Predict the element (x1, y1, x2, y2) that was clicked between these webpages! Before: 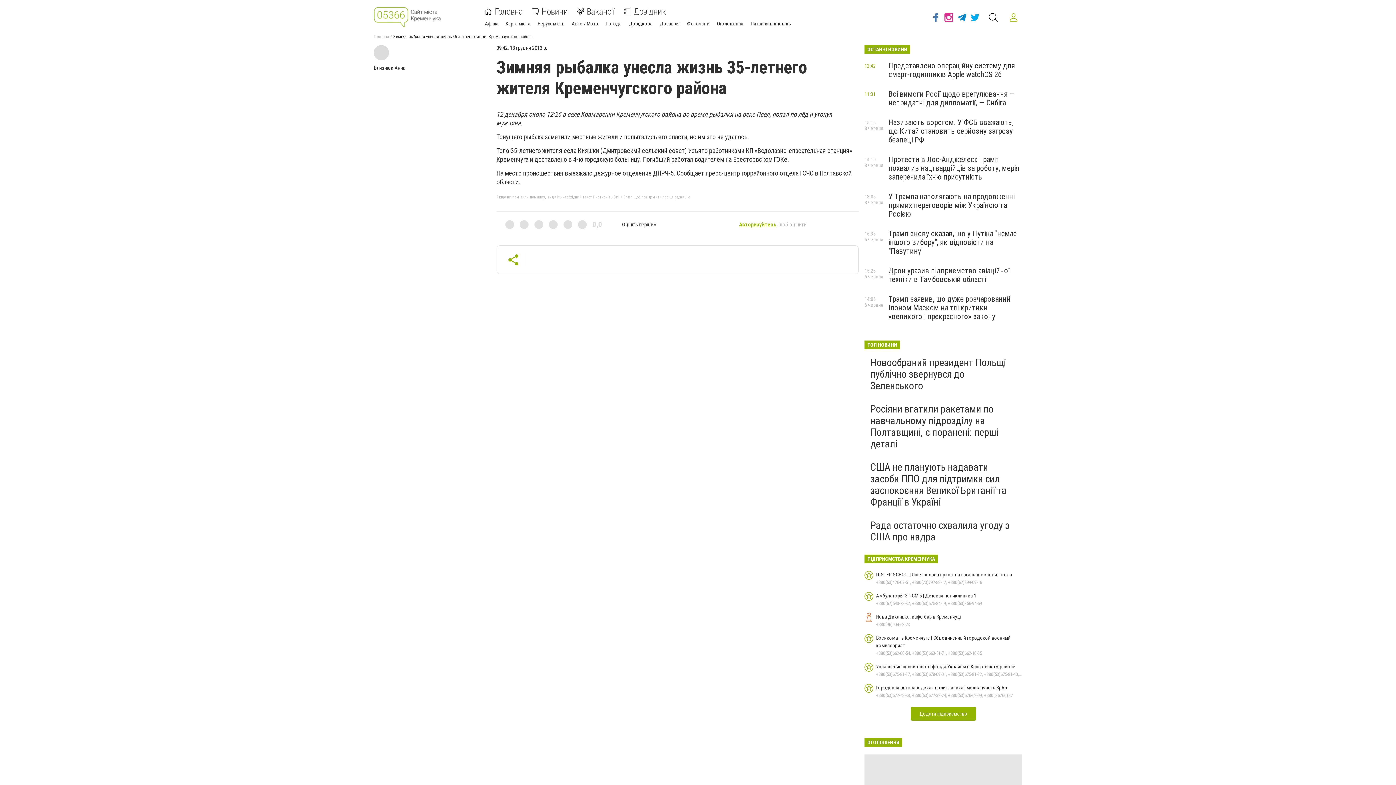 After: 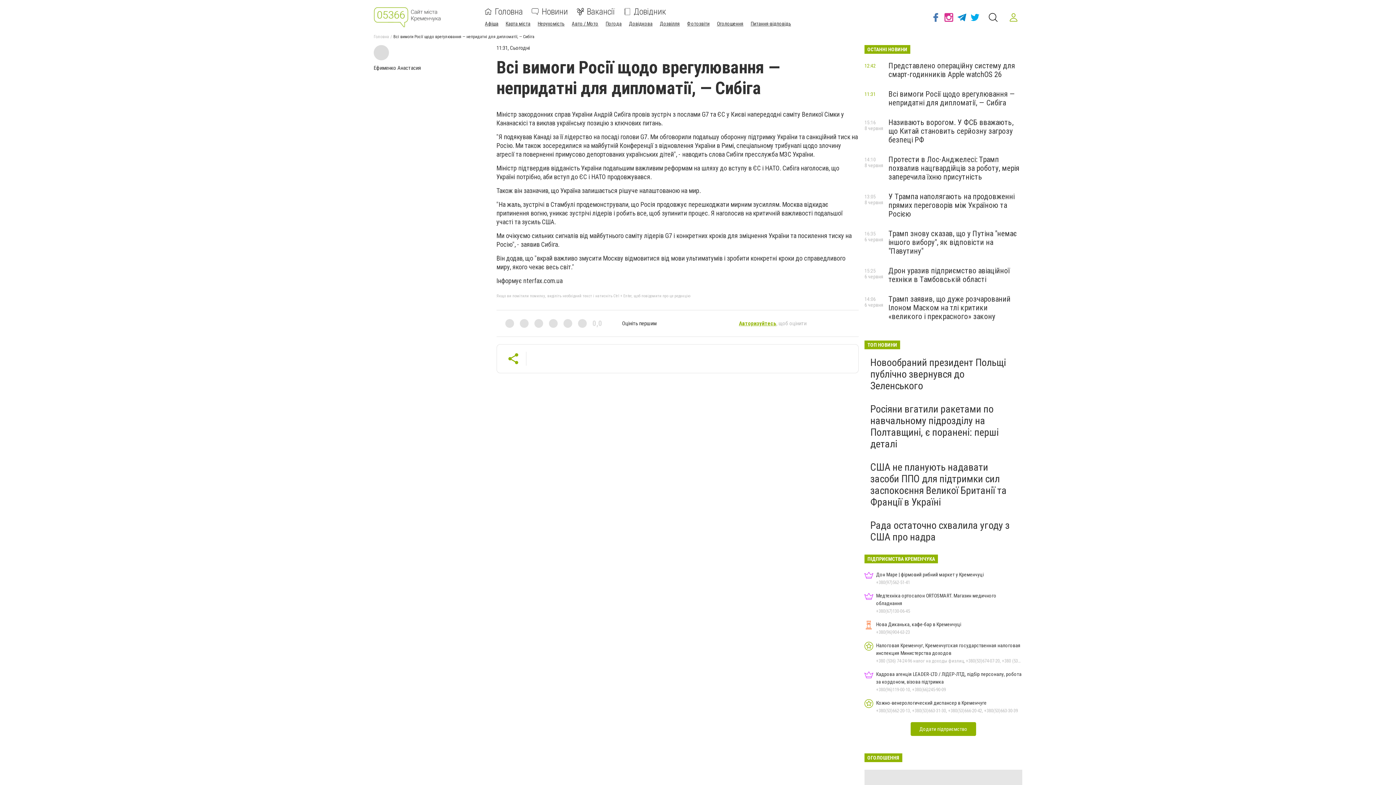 Action: label: Всі вимоги Росії щодо врегулювання — непридатні для дипломатії, — Сибіга bbox: (888, 89, 1015, 107)